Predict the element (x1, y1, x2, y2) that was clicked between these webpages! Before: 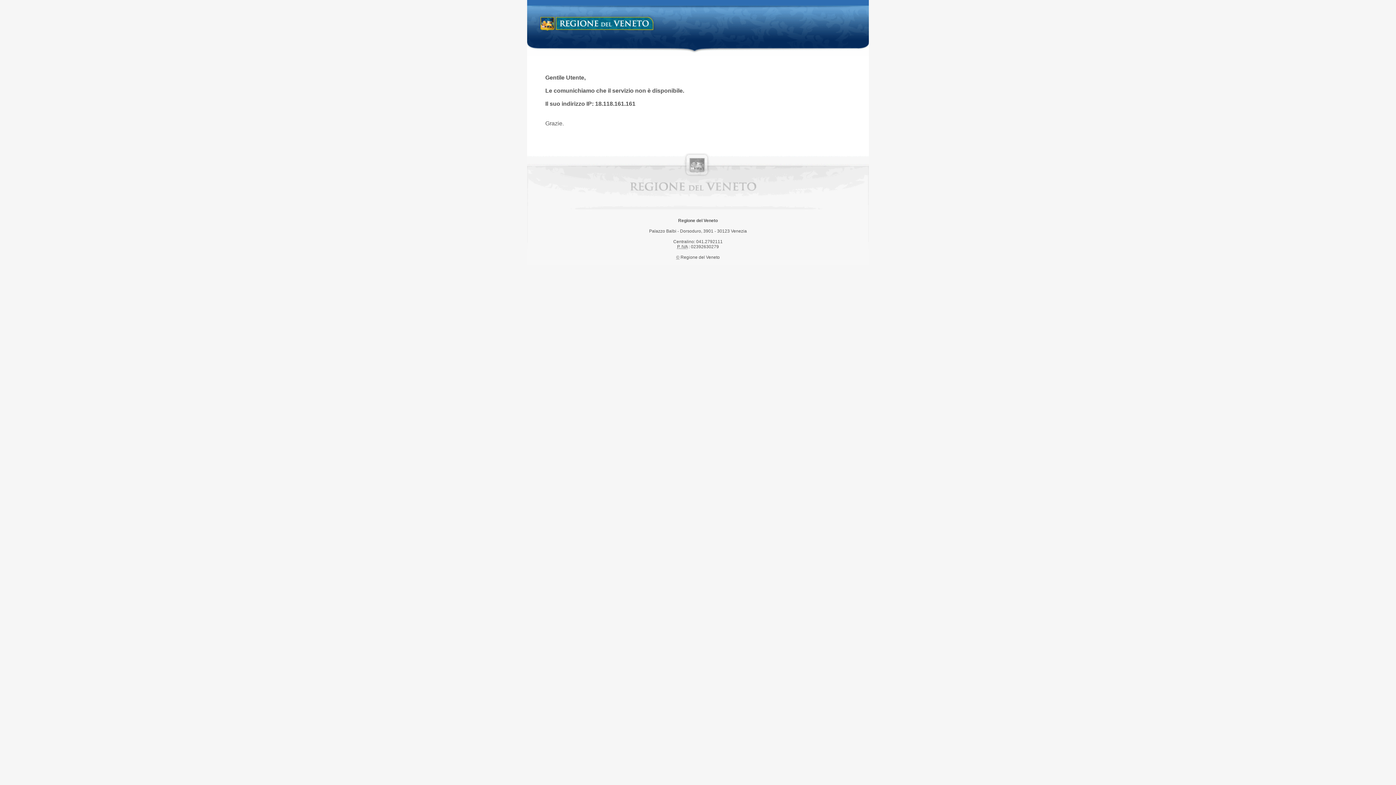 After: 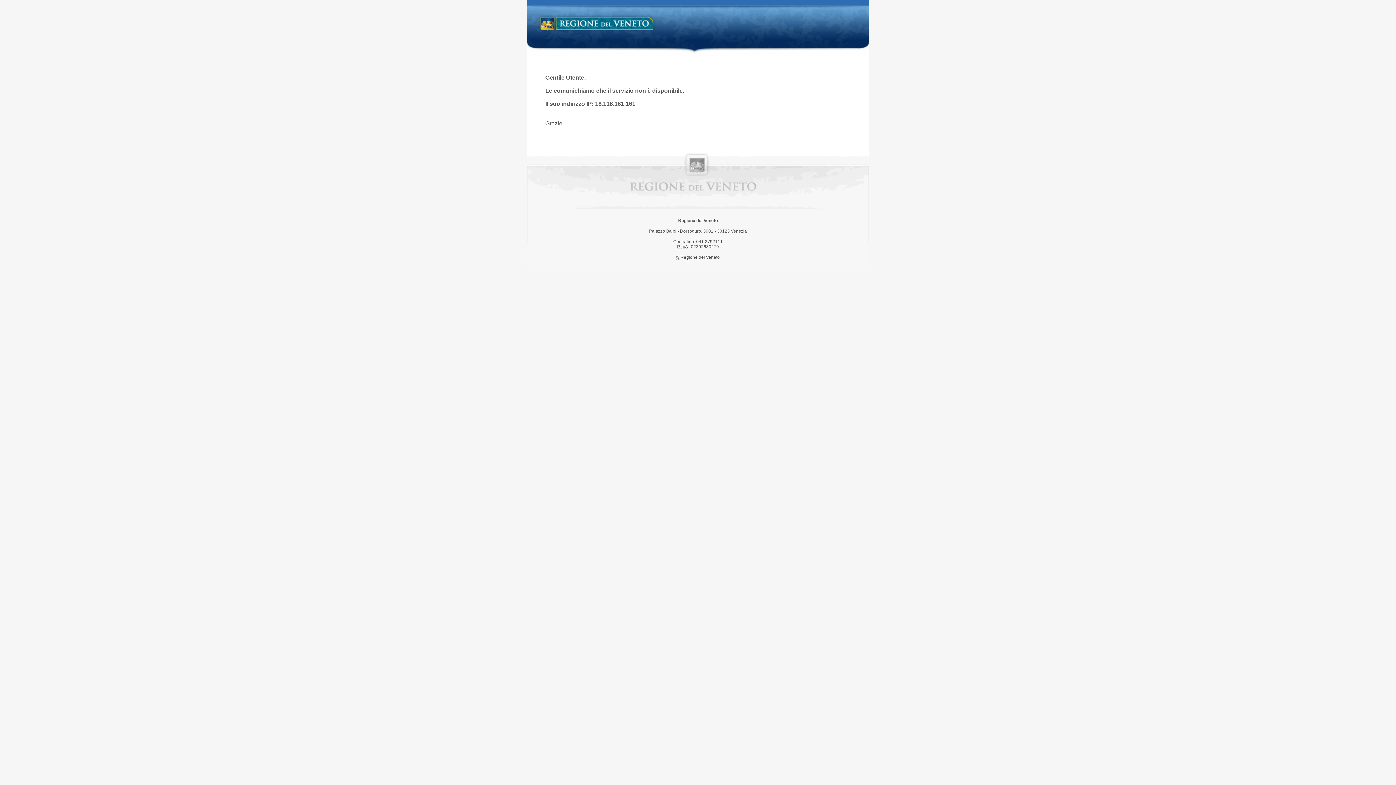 Action: bbox: (538, 14, 658, 34) label: Regione del Veneto